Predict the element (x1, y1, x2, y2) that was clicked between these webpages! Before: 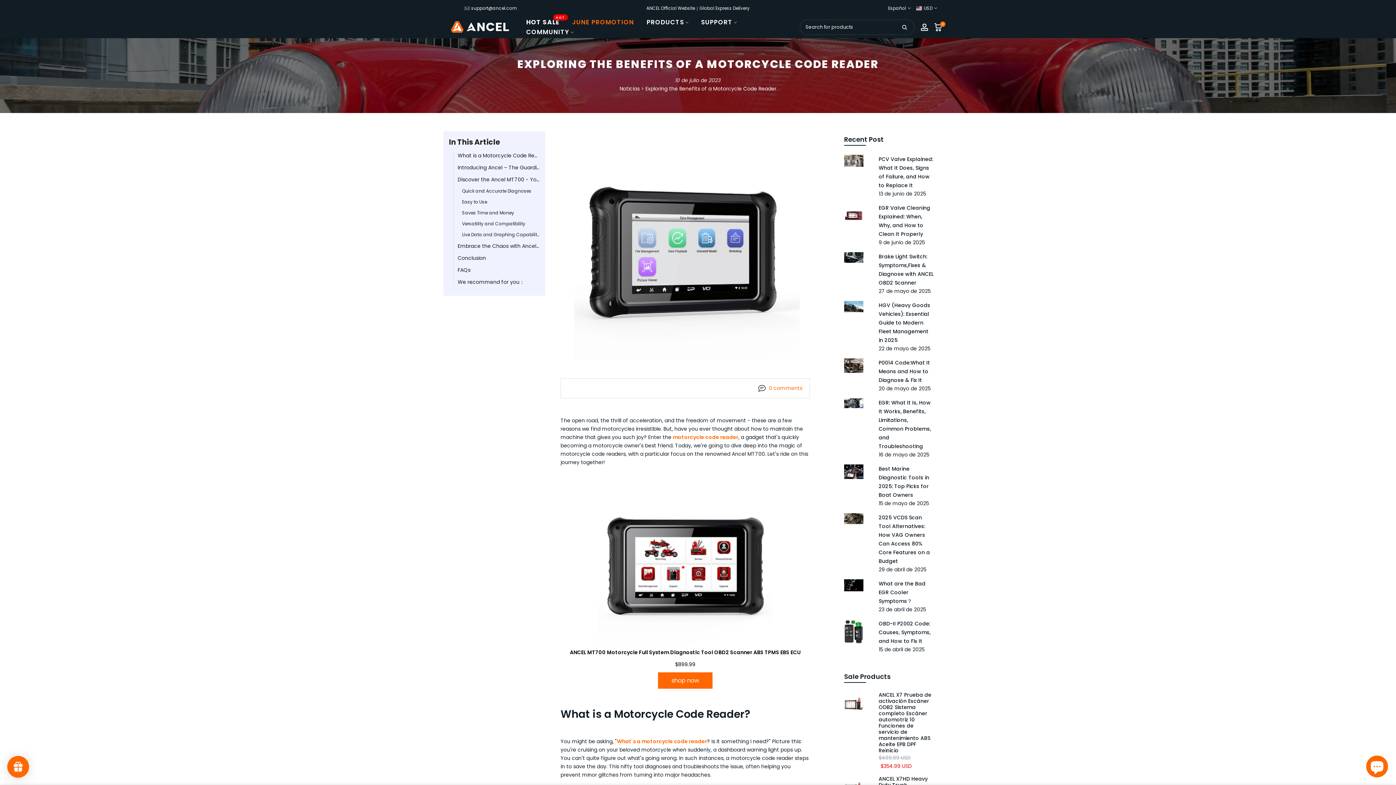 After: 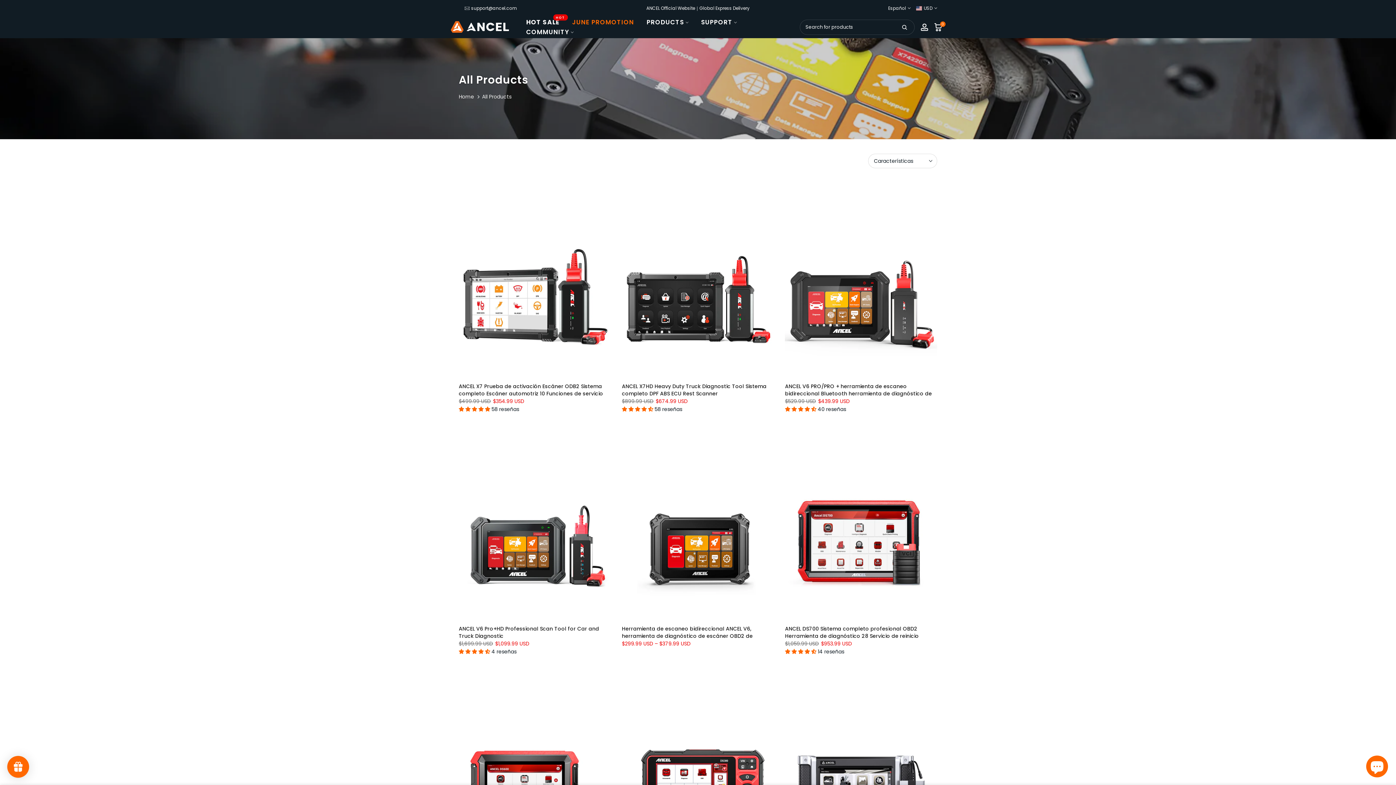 Action: label: PRODUCTS bbox: (640, 17, 694, 27)